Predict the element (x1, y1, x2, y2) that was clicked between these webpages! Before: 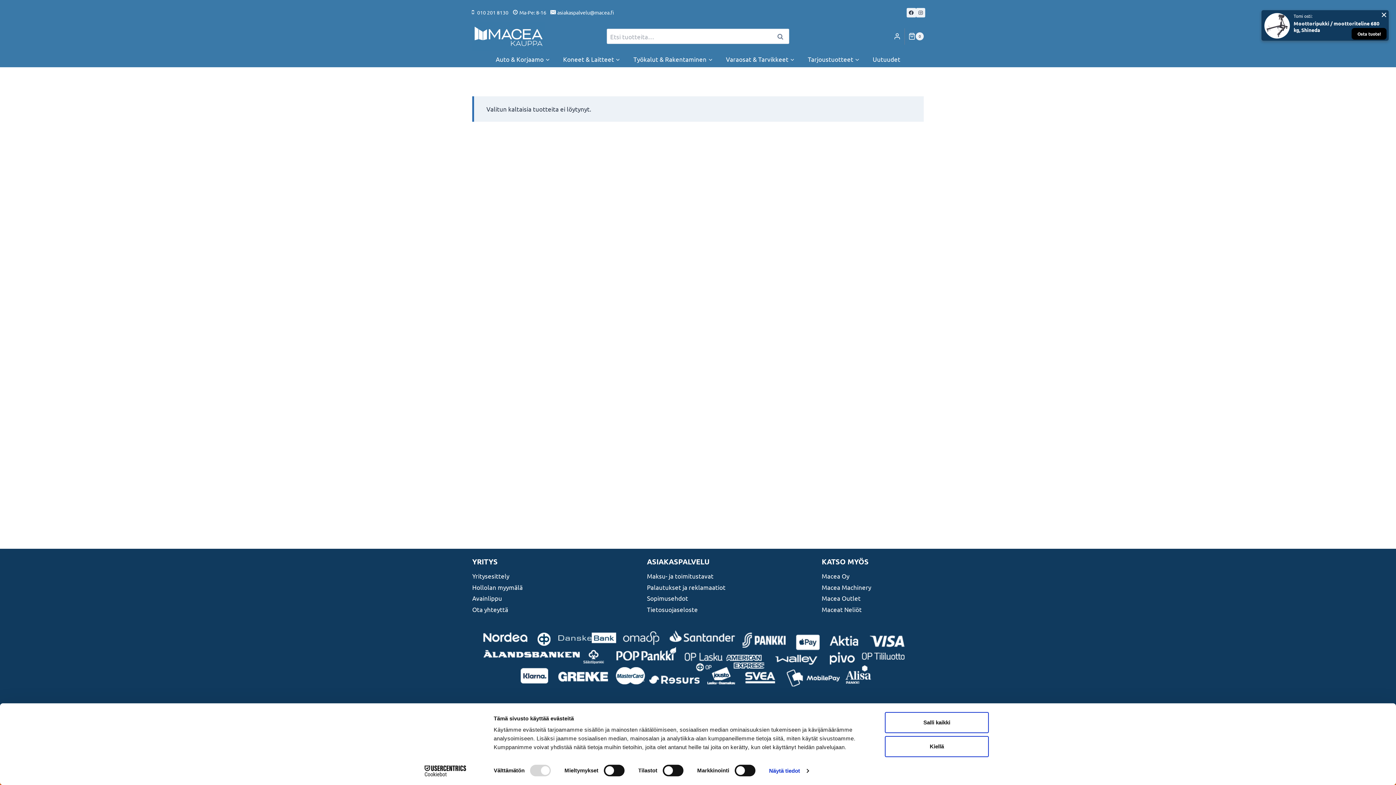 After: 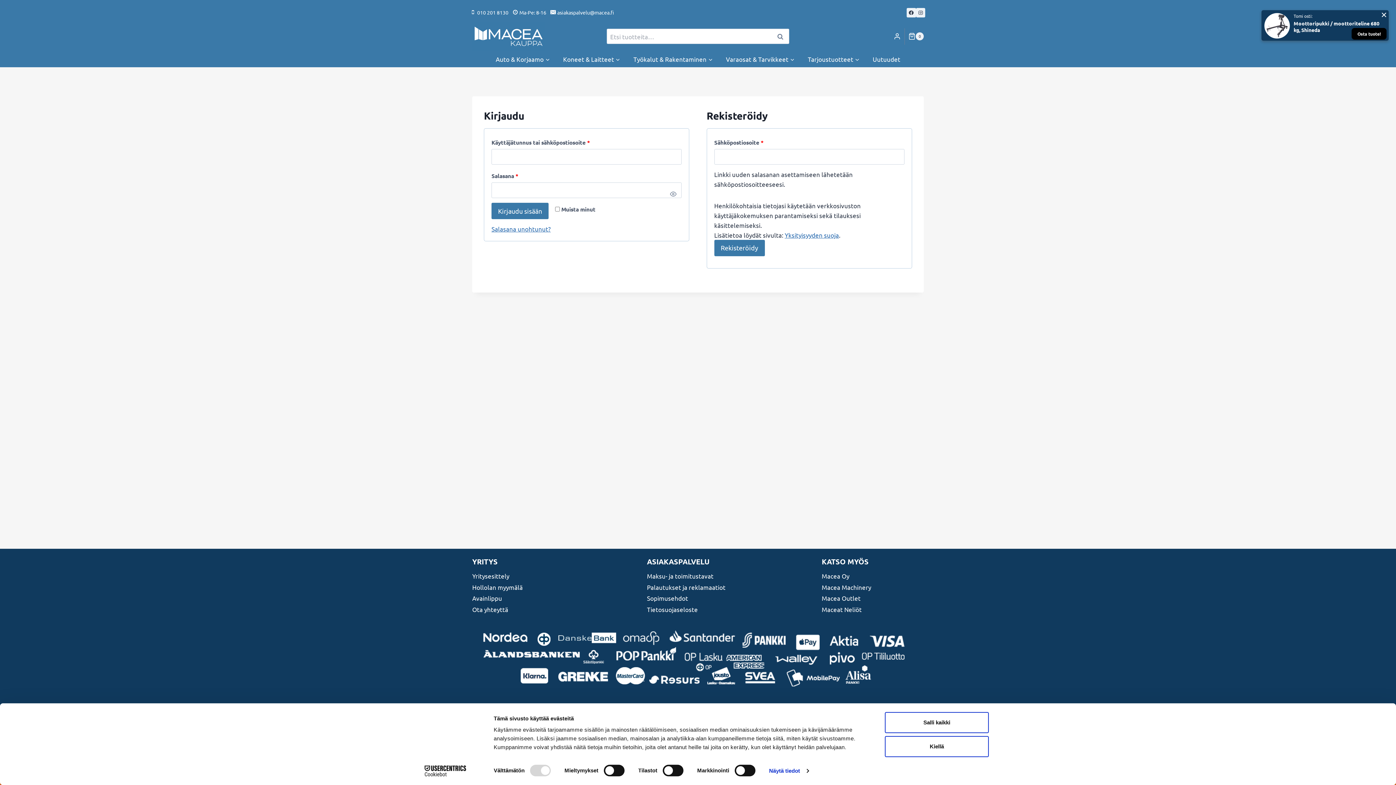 Action: label: Login bbox: (893, 28, 901, 43)